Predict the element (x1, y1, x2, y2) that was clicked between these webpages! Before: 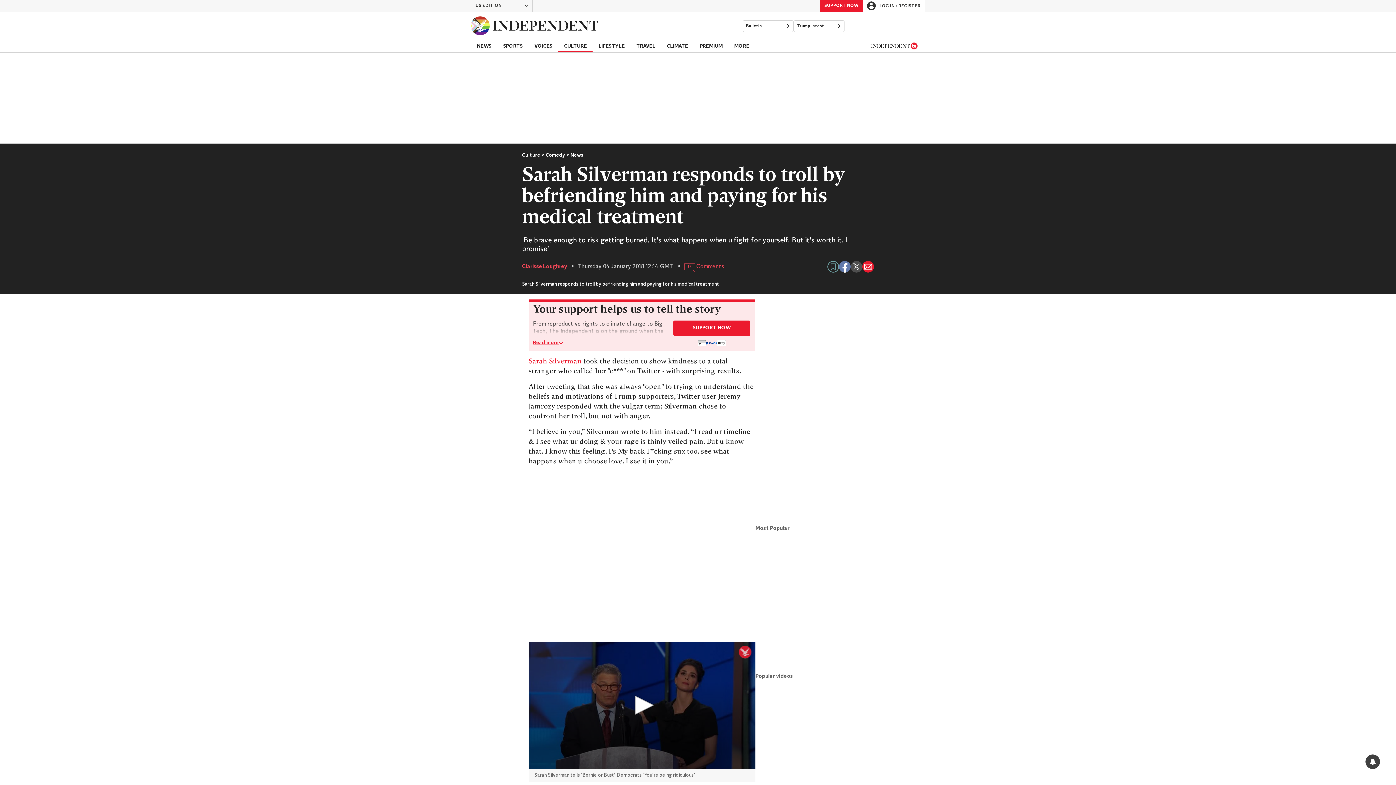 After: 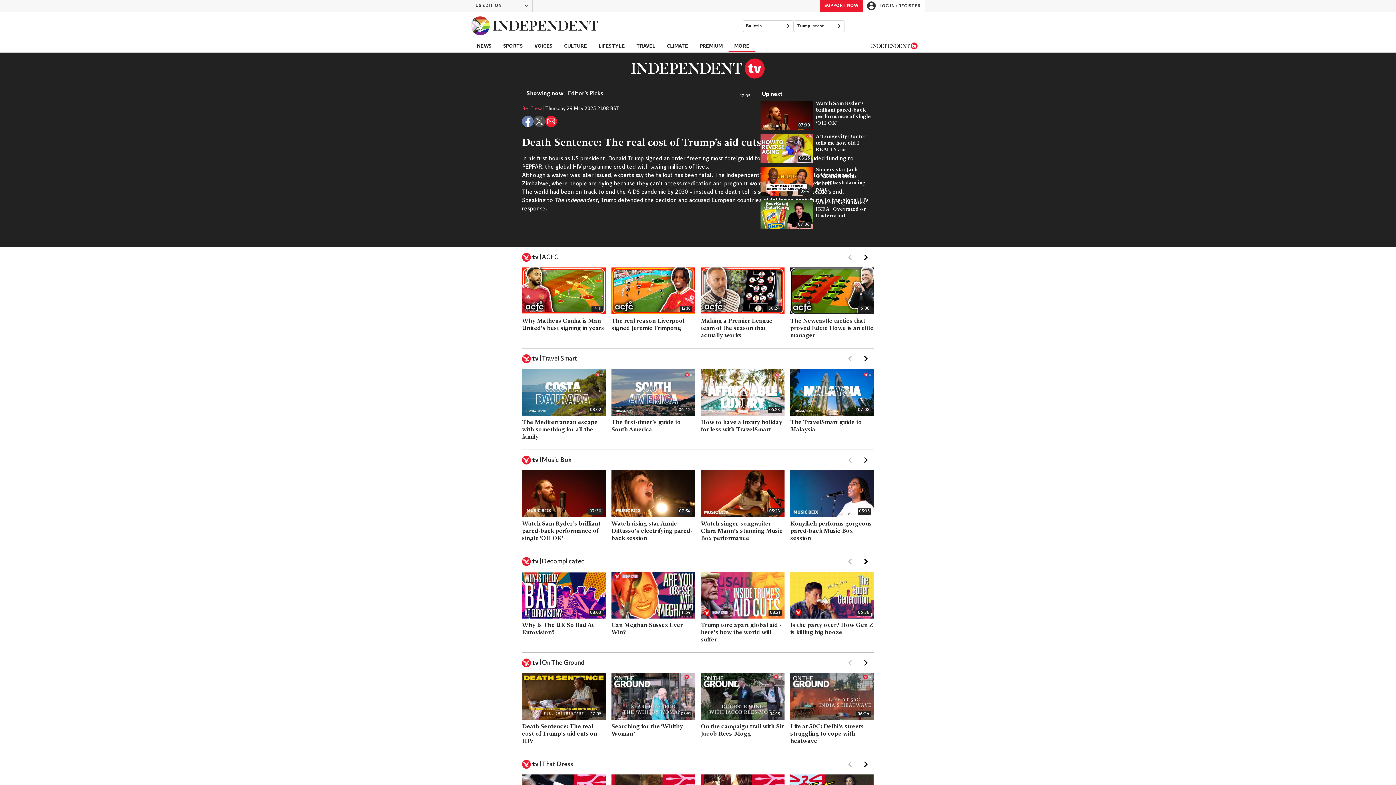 Action: bbox: (871, 42, 917, 49)